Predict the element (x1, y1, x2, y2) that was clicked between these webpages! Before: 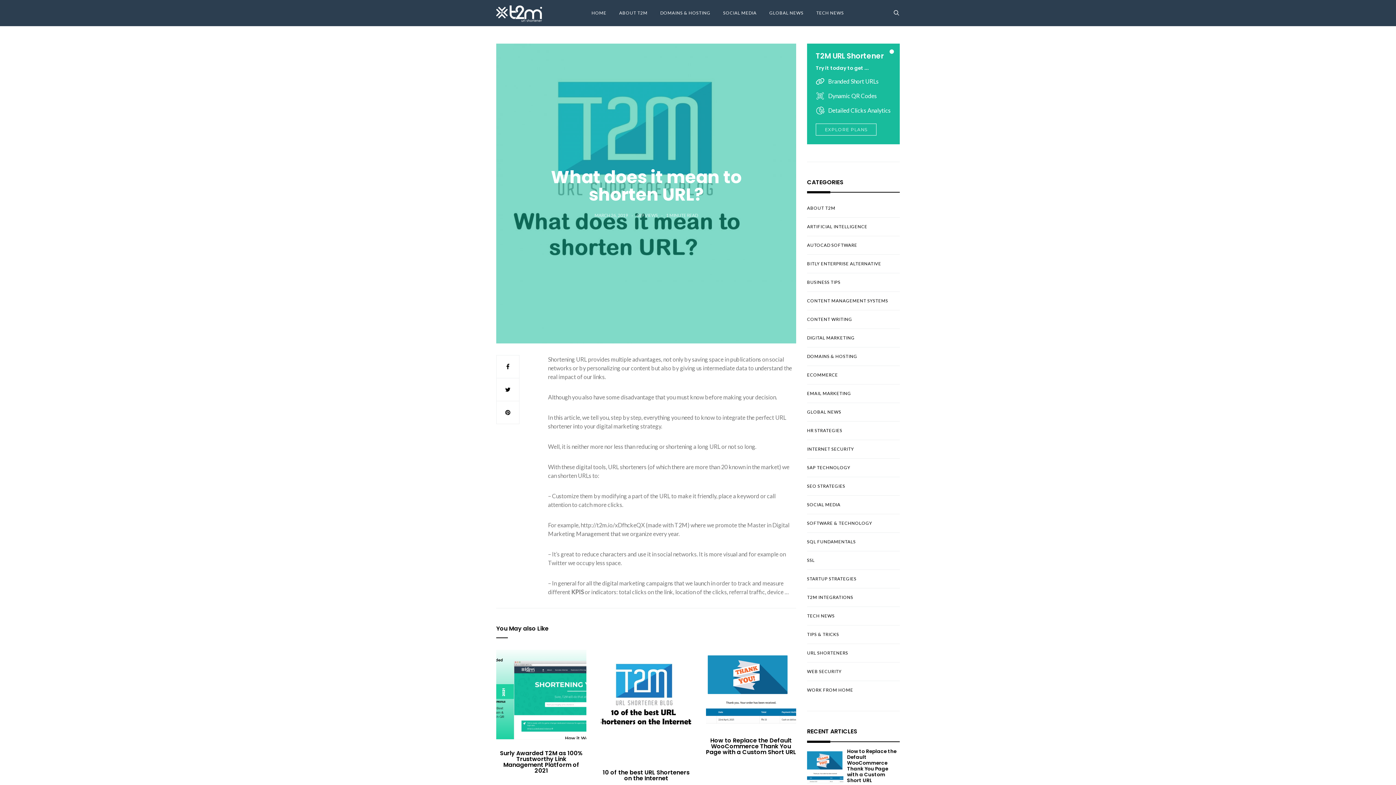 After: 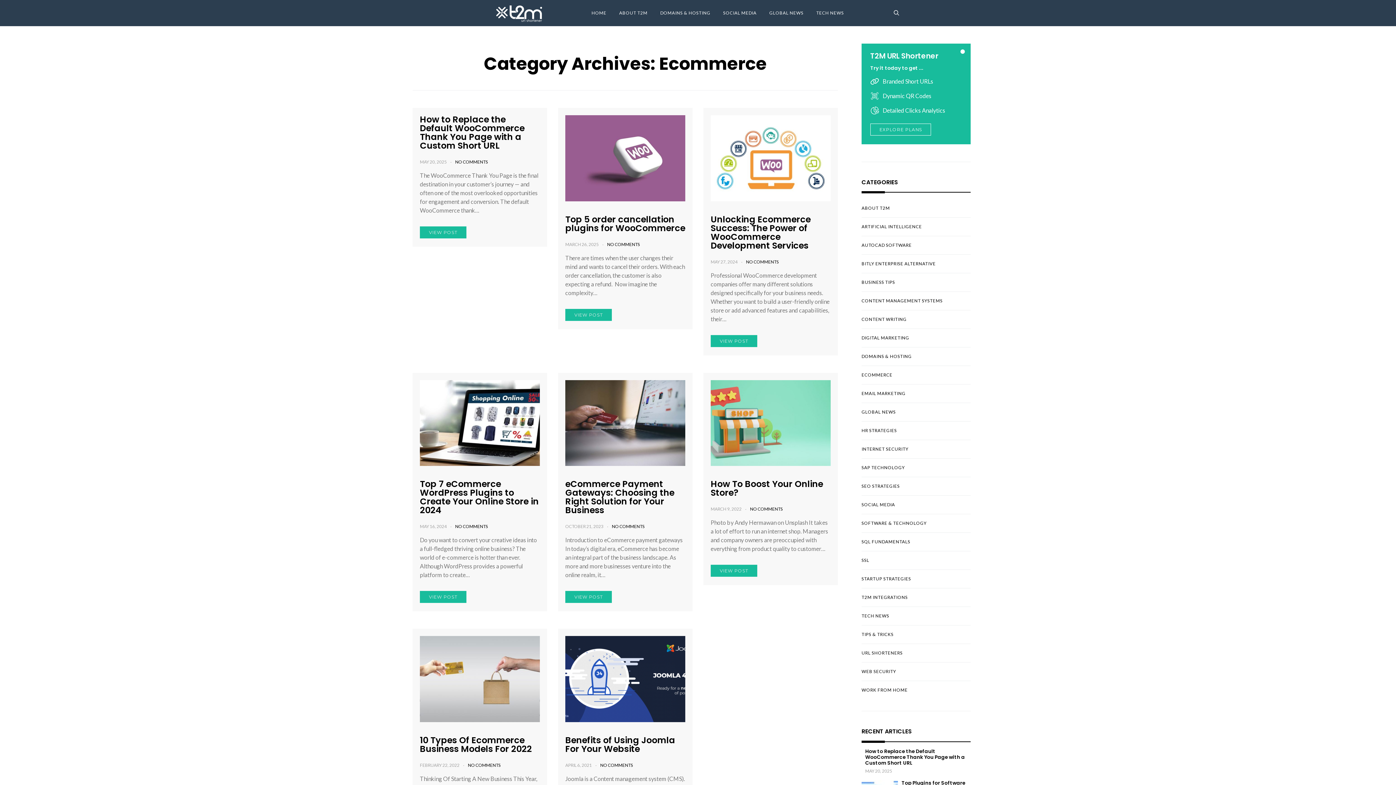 Action: label: ECOMMERCE bbox: (807, 372, 838, 378)